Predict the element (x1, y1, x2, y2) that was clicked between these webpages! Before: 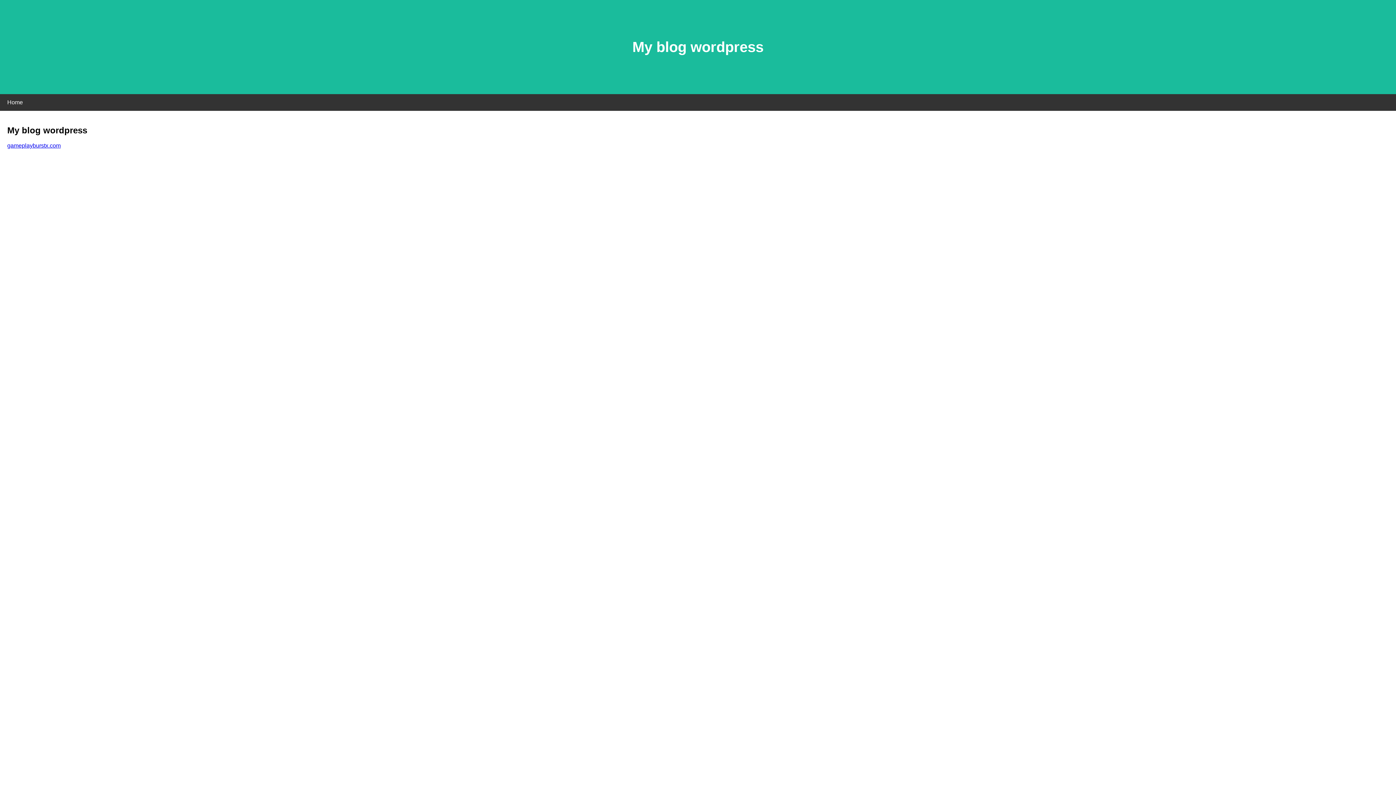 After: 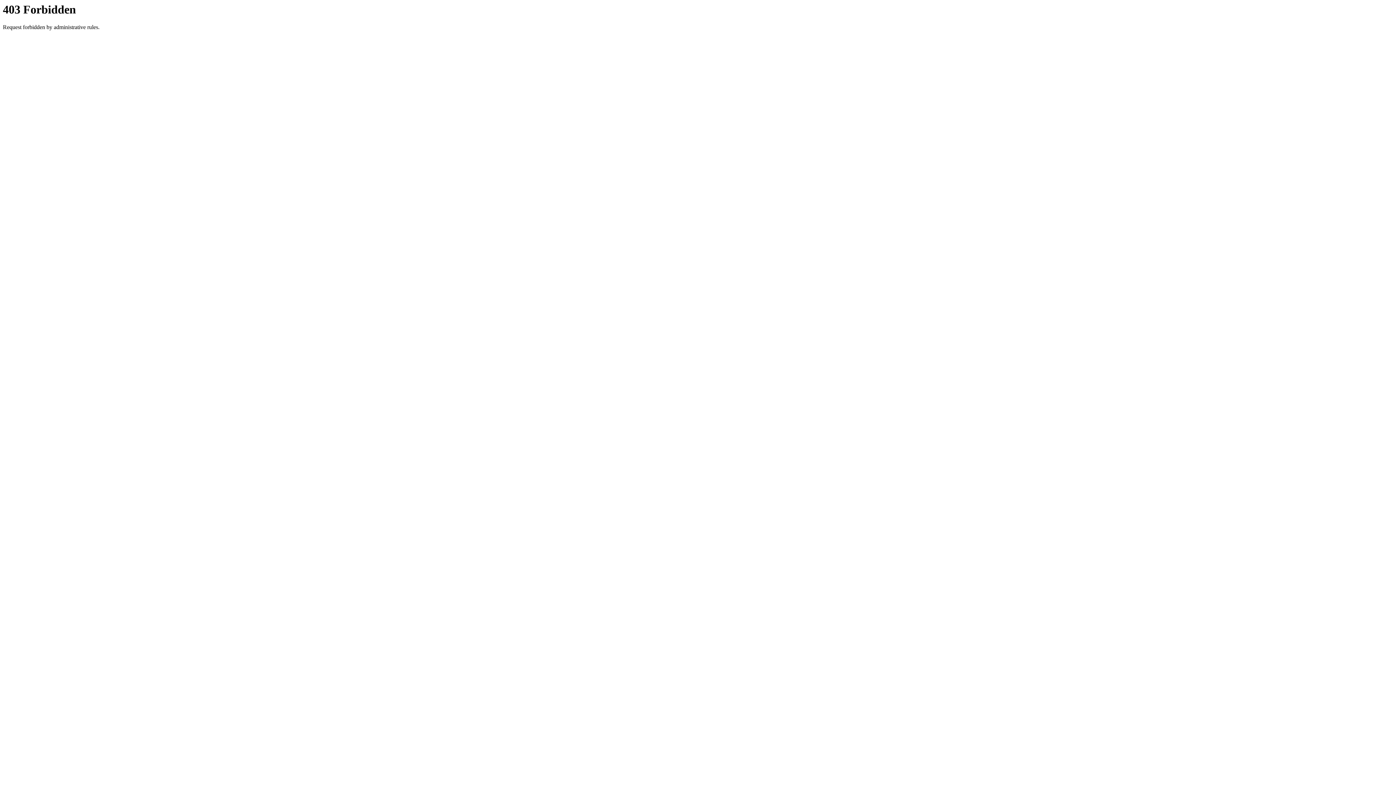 Action: label: gameplayburstx.com bbox: (7, 142, 60, 148)